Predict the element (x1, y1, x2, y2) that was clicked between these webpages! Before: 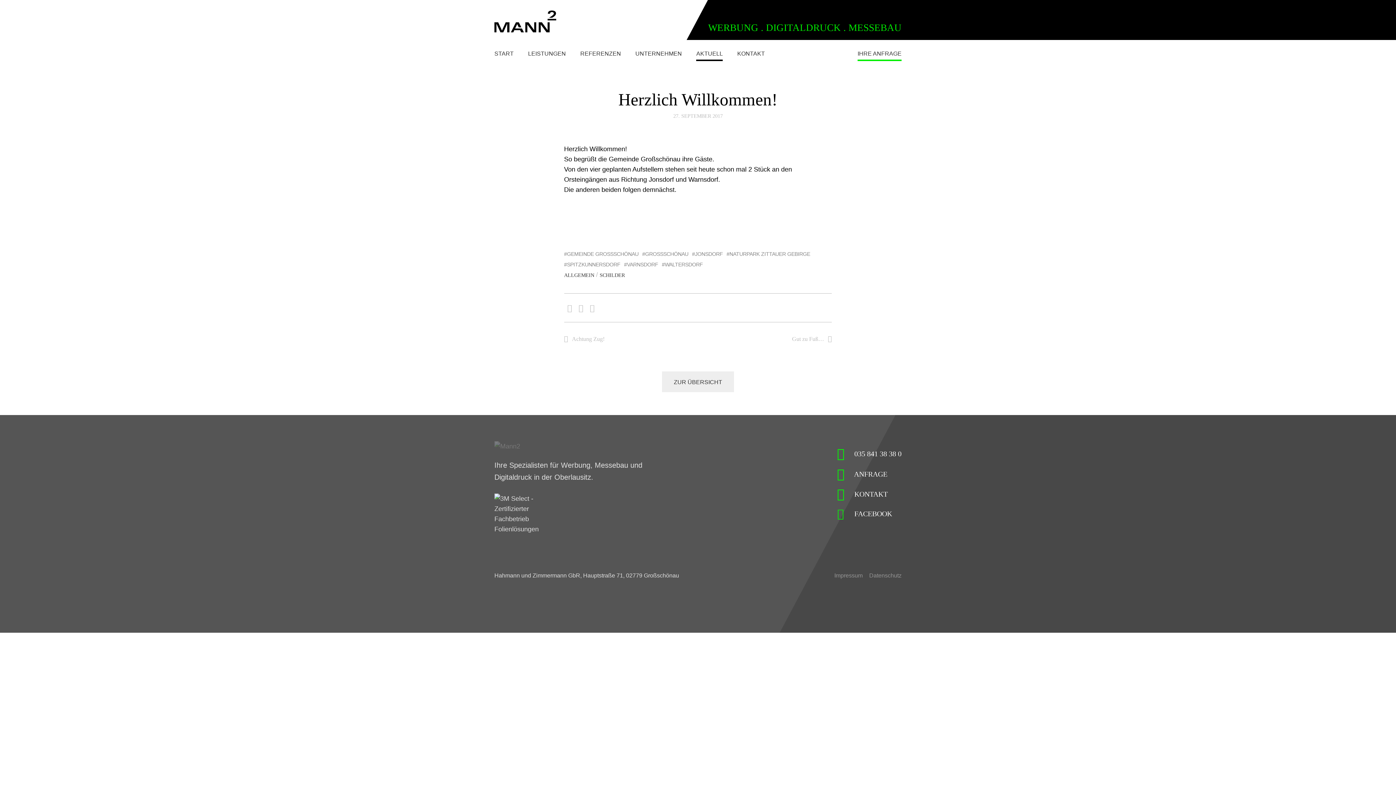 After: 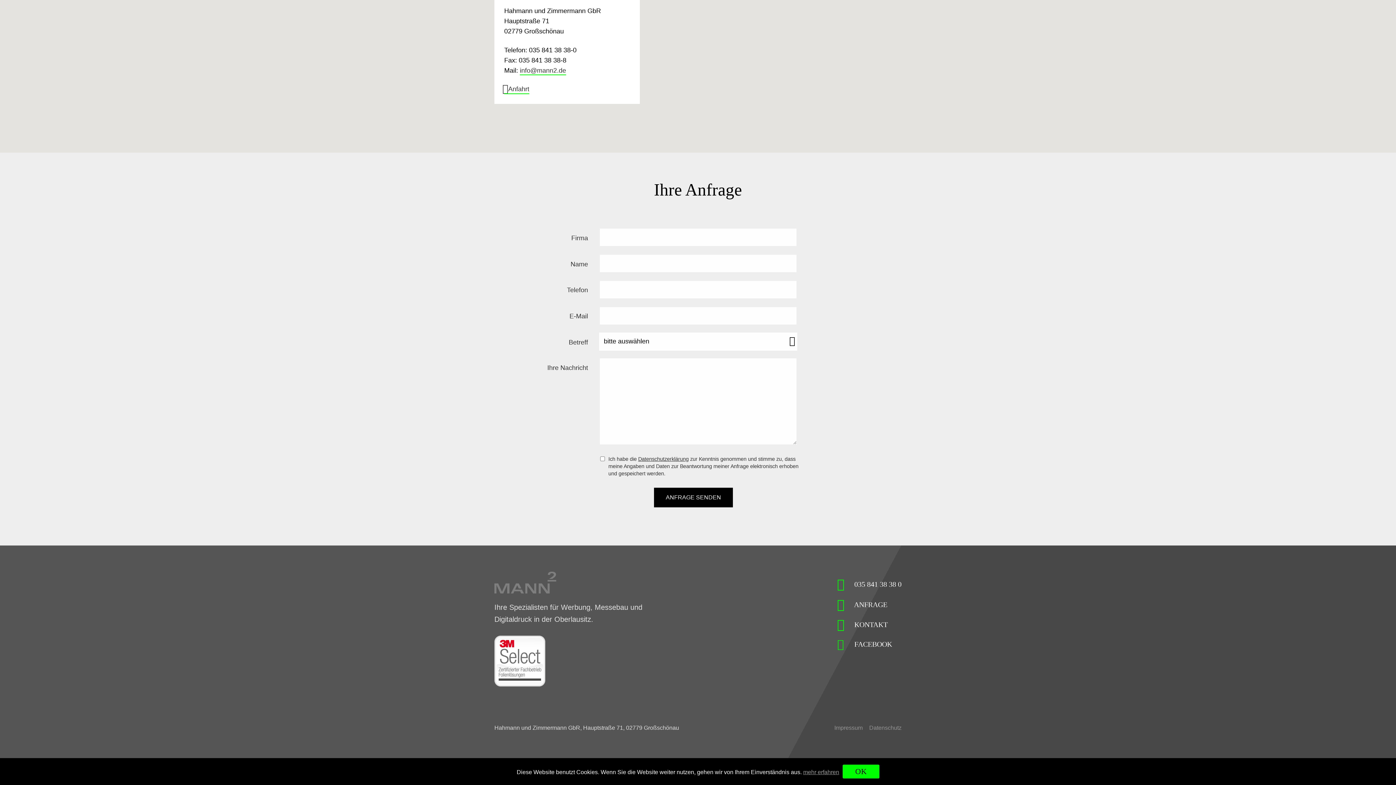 Action: bbox: (857, 48, 901, 60) label: IHRE ANFRAGE